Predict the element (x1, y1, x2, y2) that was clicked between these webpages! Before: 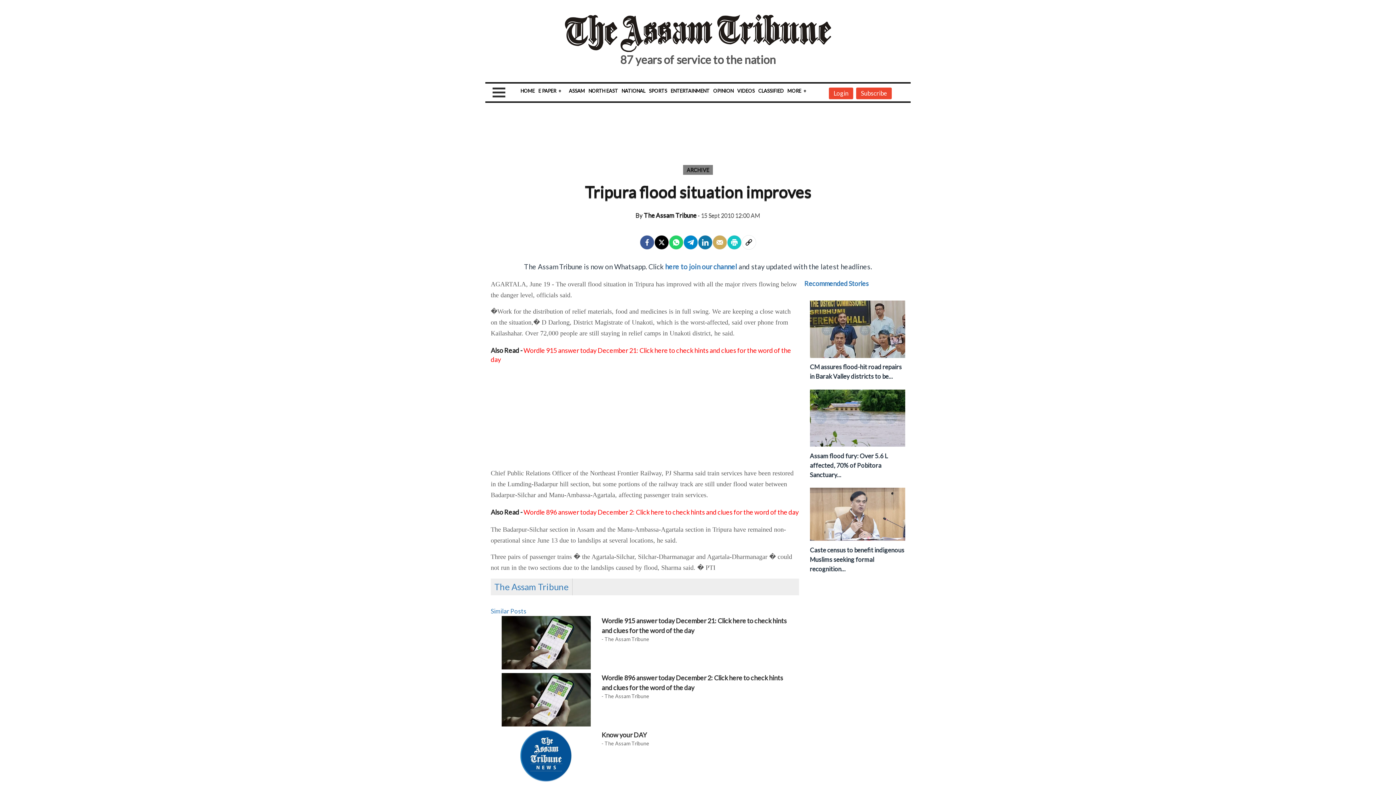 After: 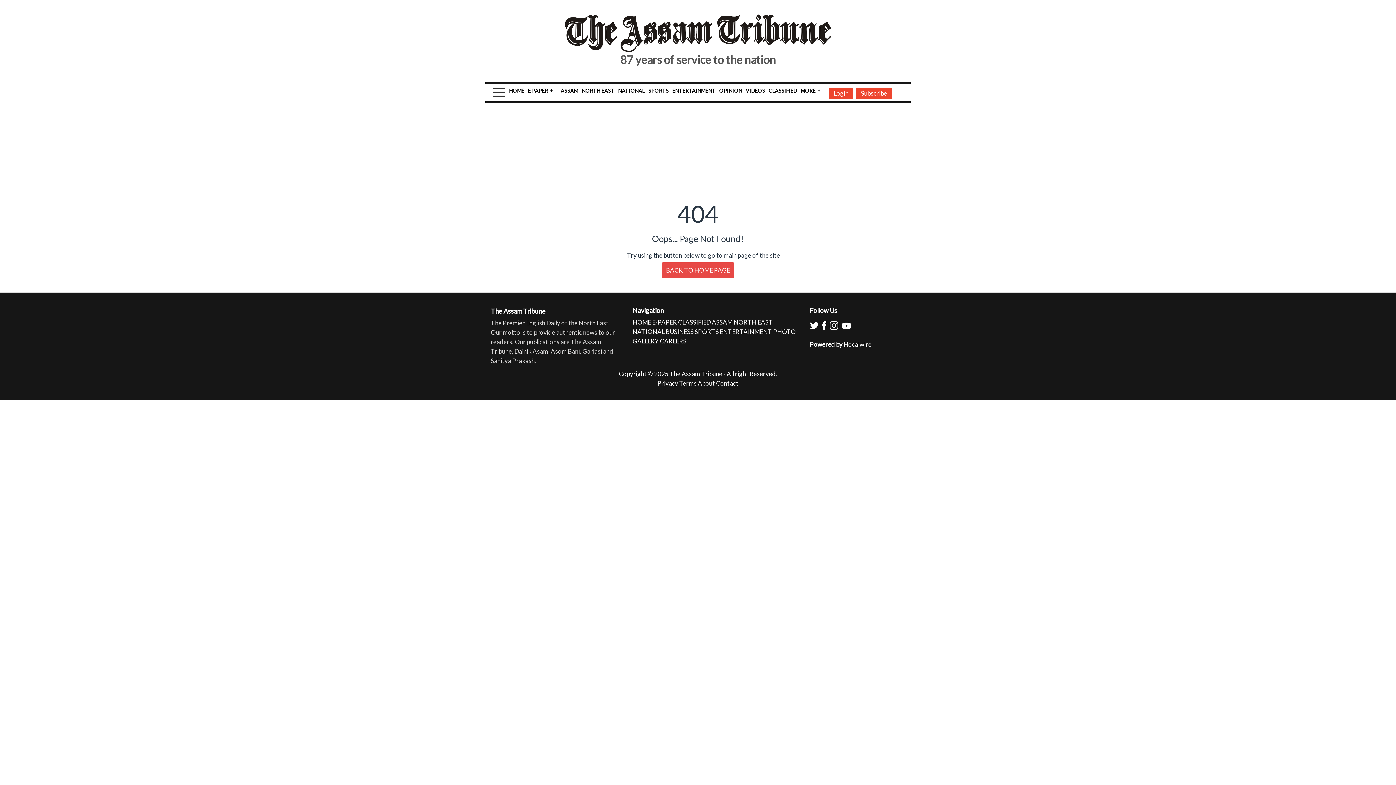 Action: bbox: (720, 688, 772, 695) label: ENTERTAINMENT